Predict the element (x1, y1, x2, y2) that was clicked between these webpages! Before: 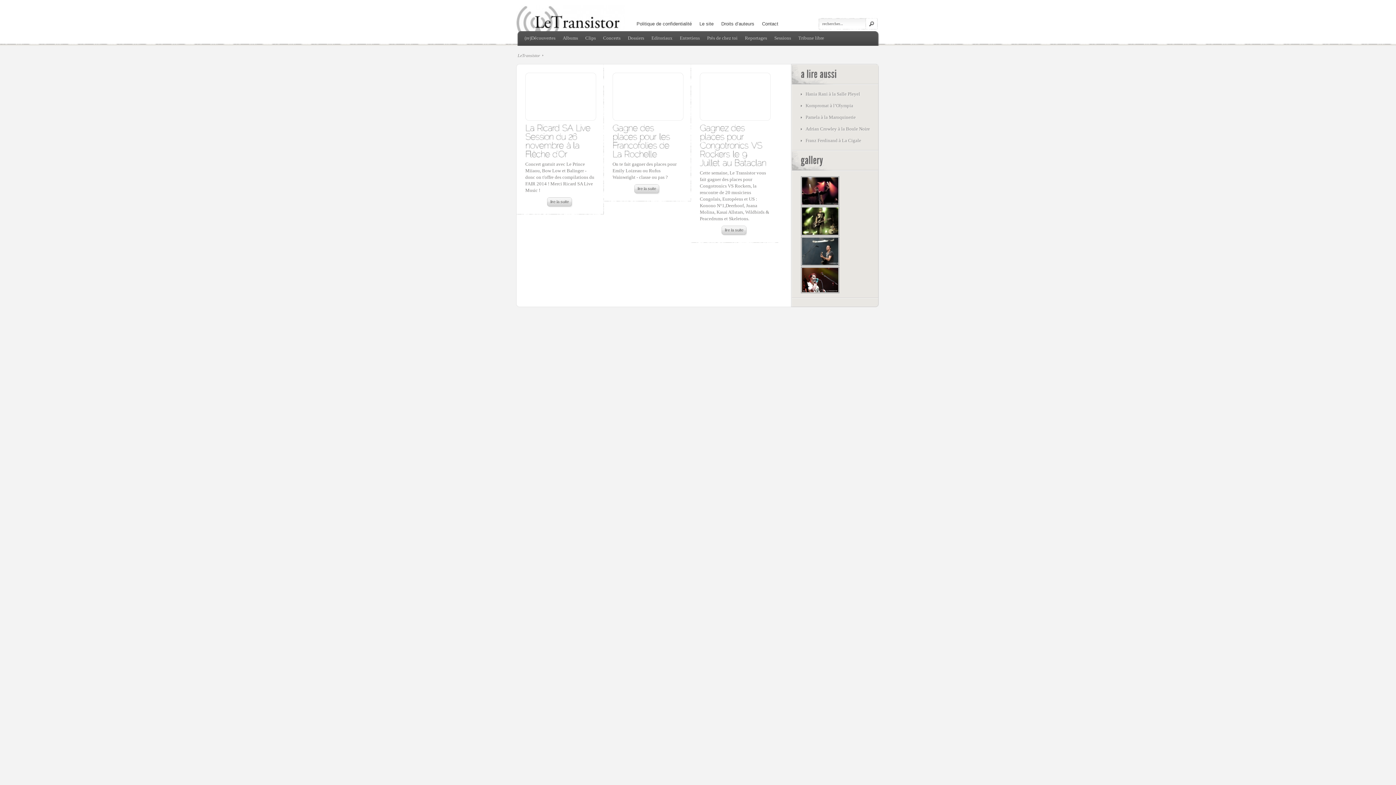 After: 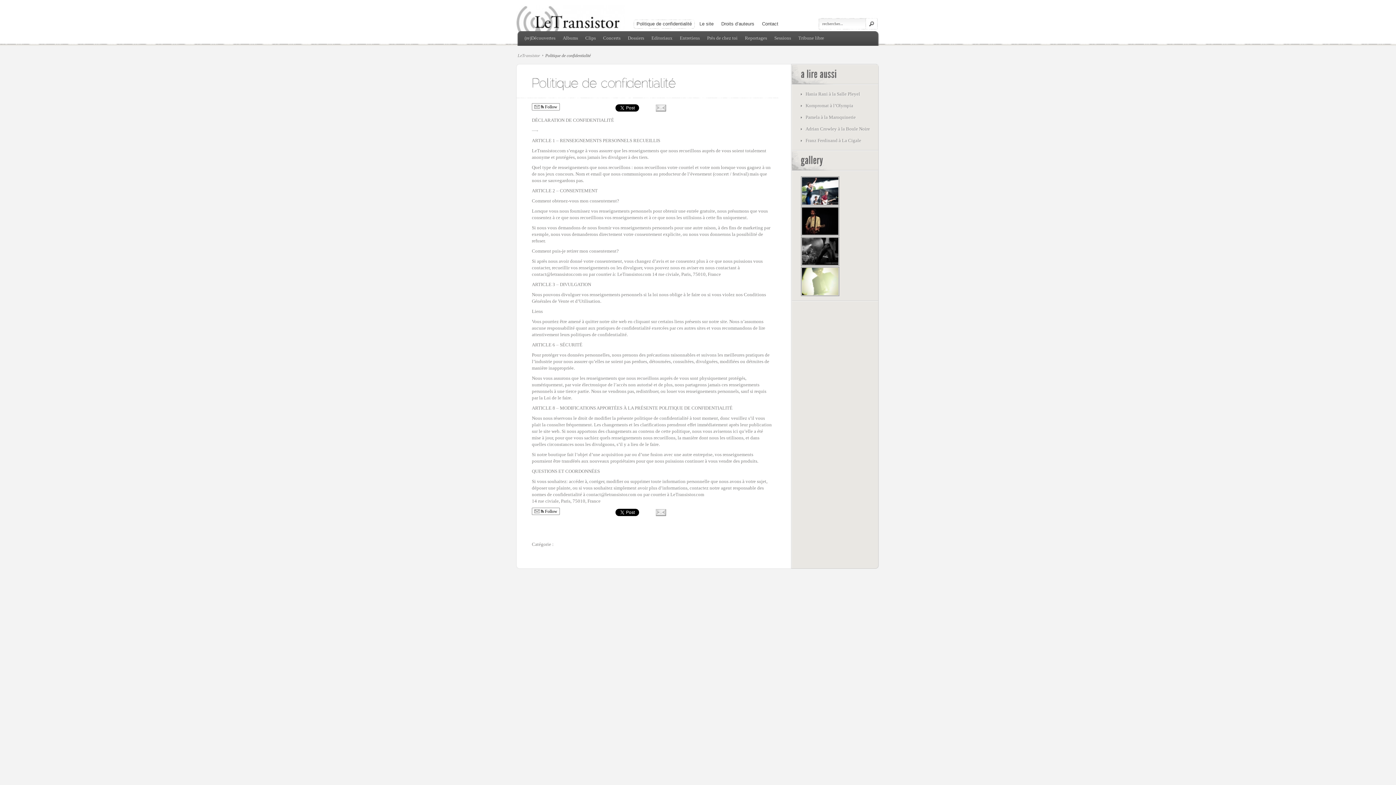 Action: bbox: (633, 19, 692, 28) label: Politique de confidentialité